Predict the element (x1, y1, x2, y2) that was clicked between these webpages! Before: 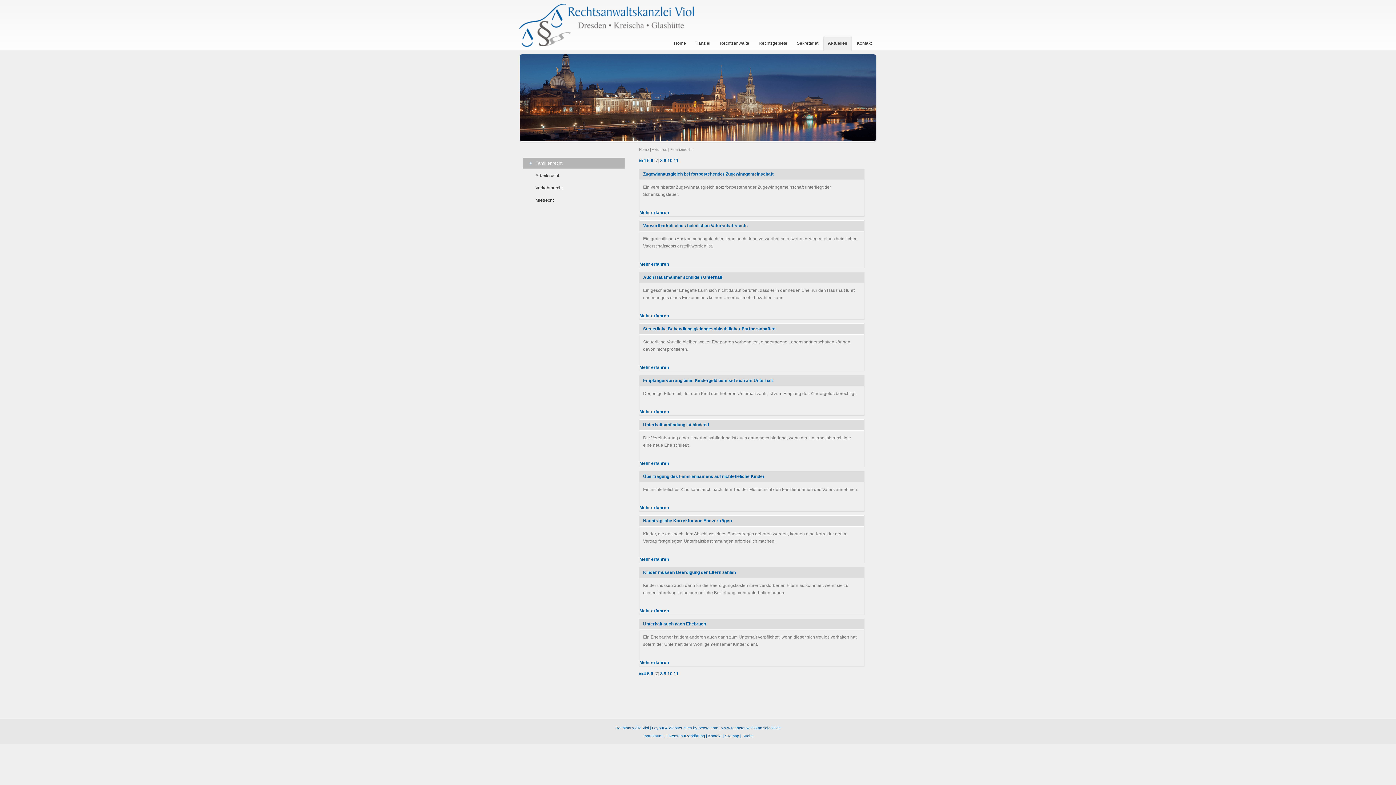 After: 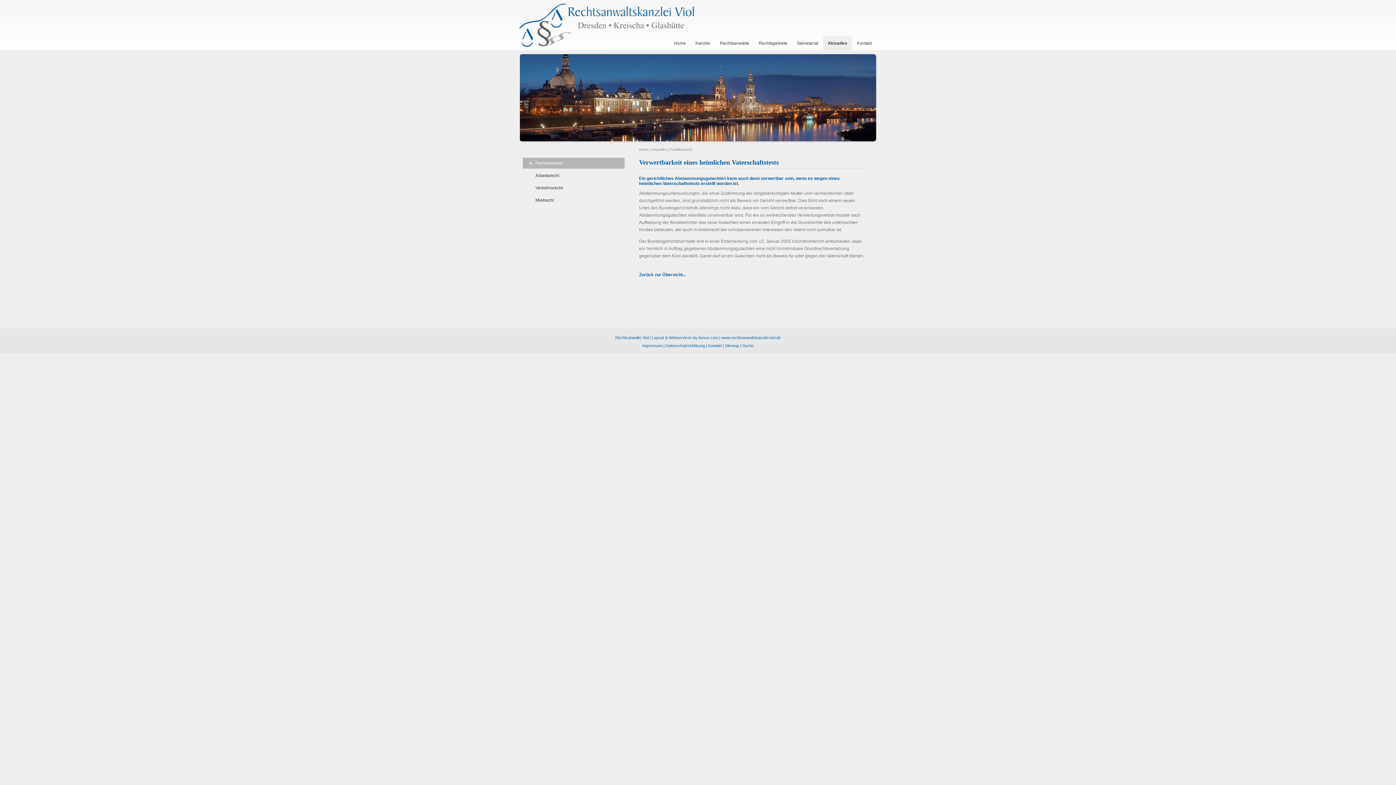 Action: label: Mehr erfahren bbox: (639, 261, 669, 266)